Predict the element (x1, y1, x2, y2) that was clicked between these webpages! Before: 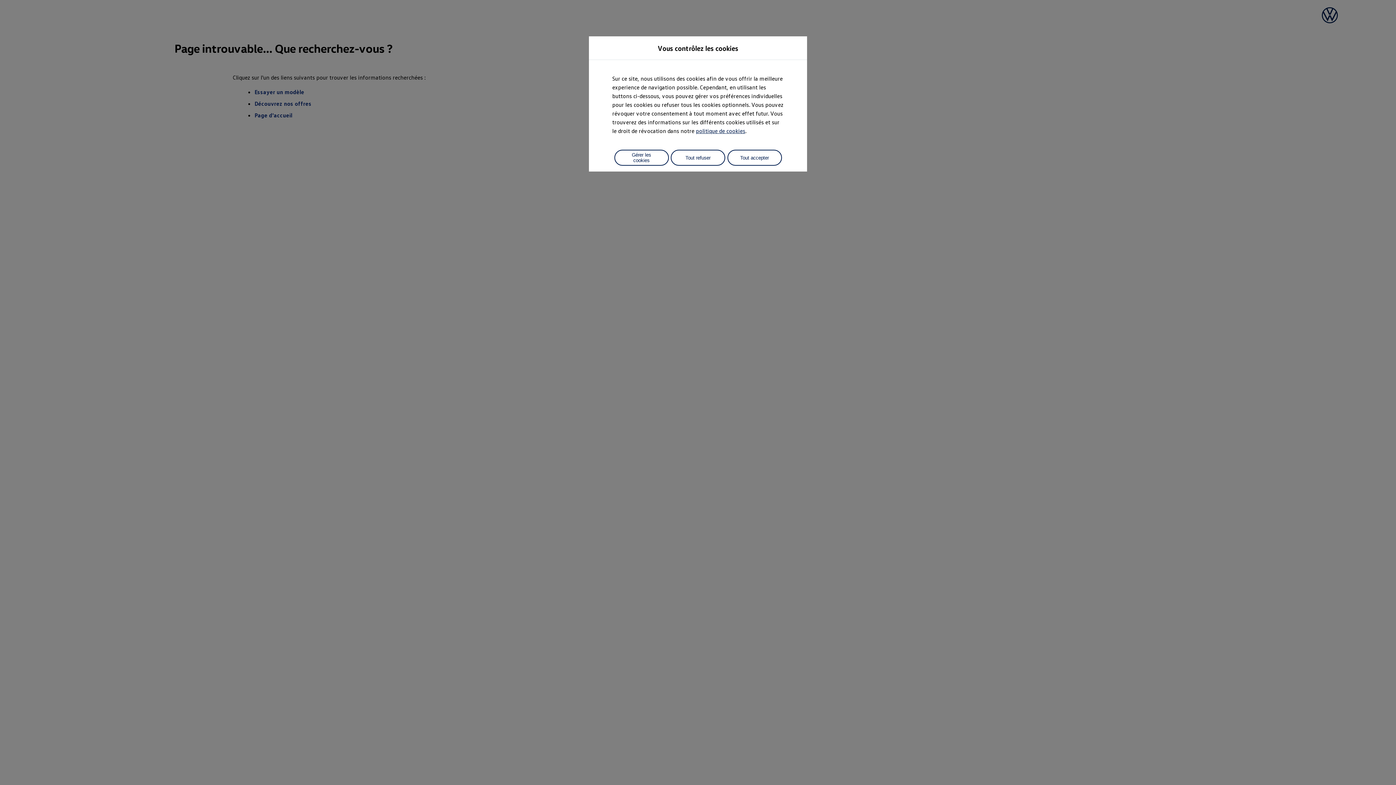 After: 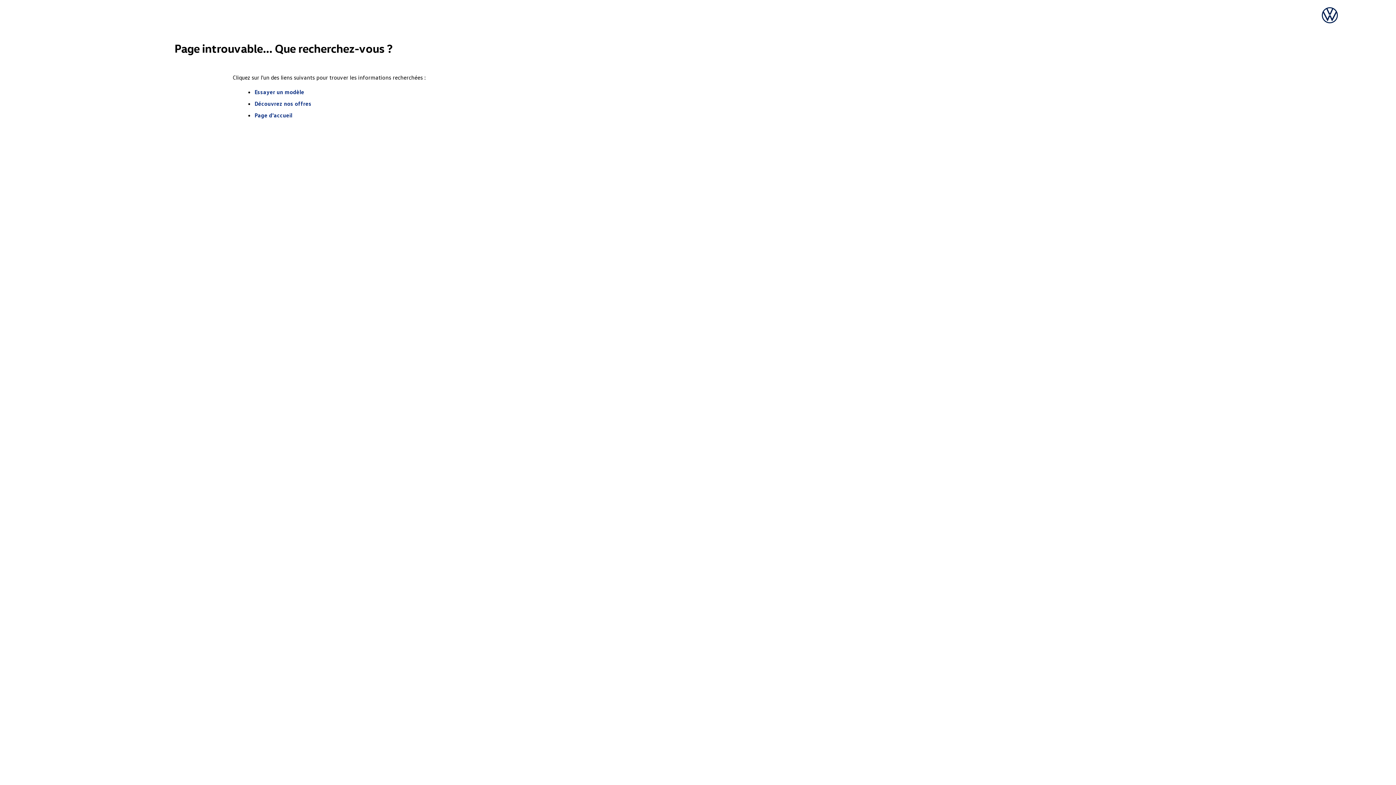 Action: label: Tout accepter bbox: (727, 149, 782, 165)